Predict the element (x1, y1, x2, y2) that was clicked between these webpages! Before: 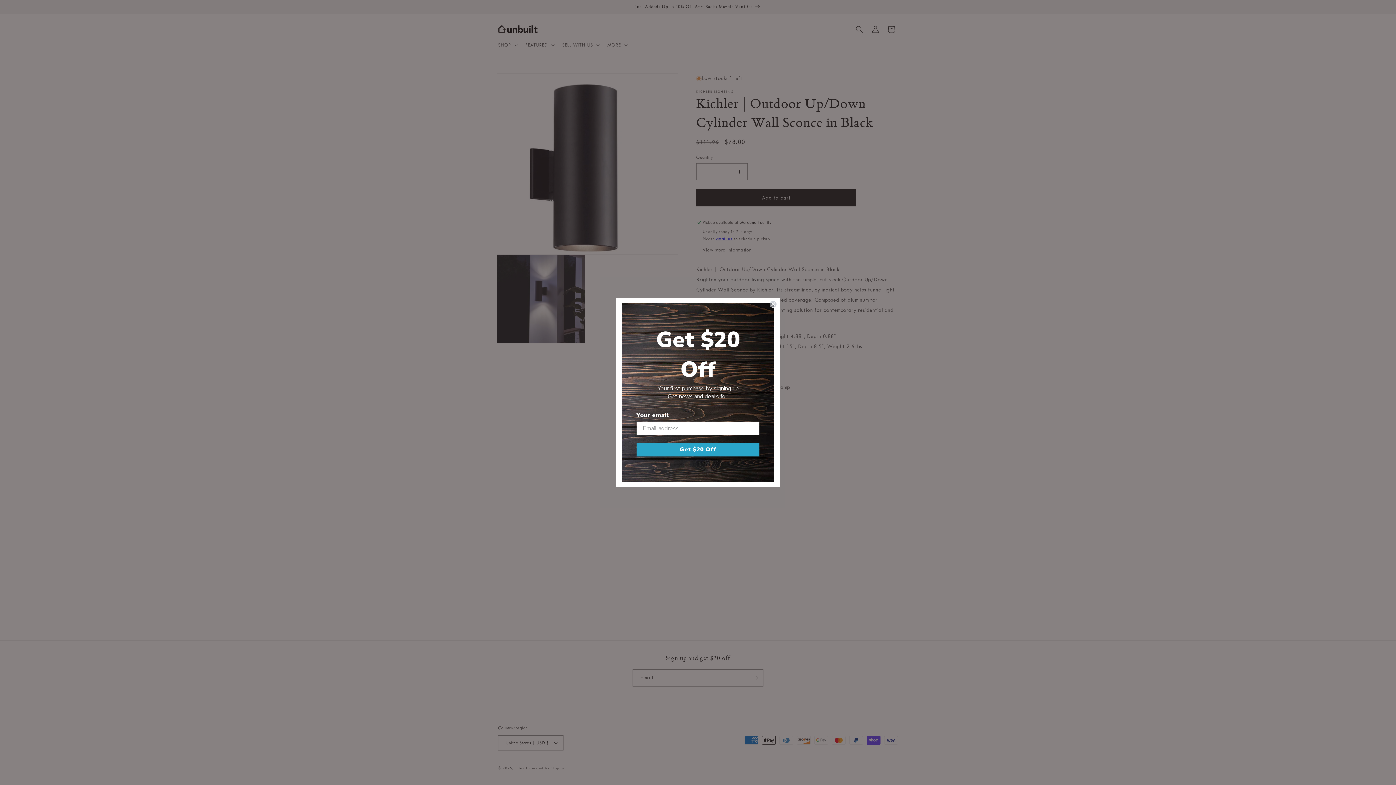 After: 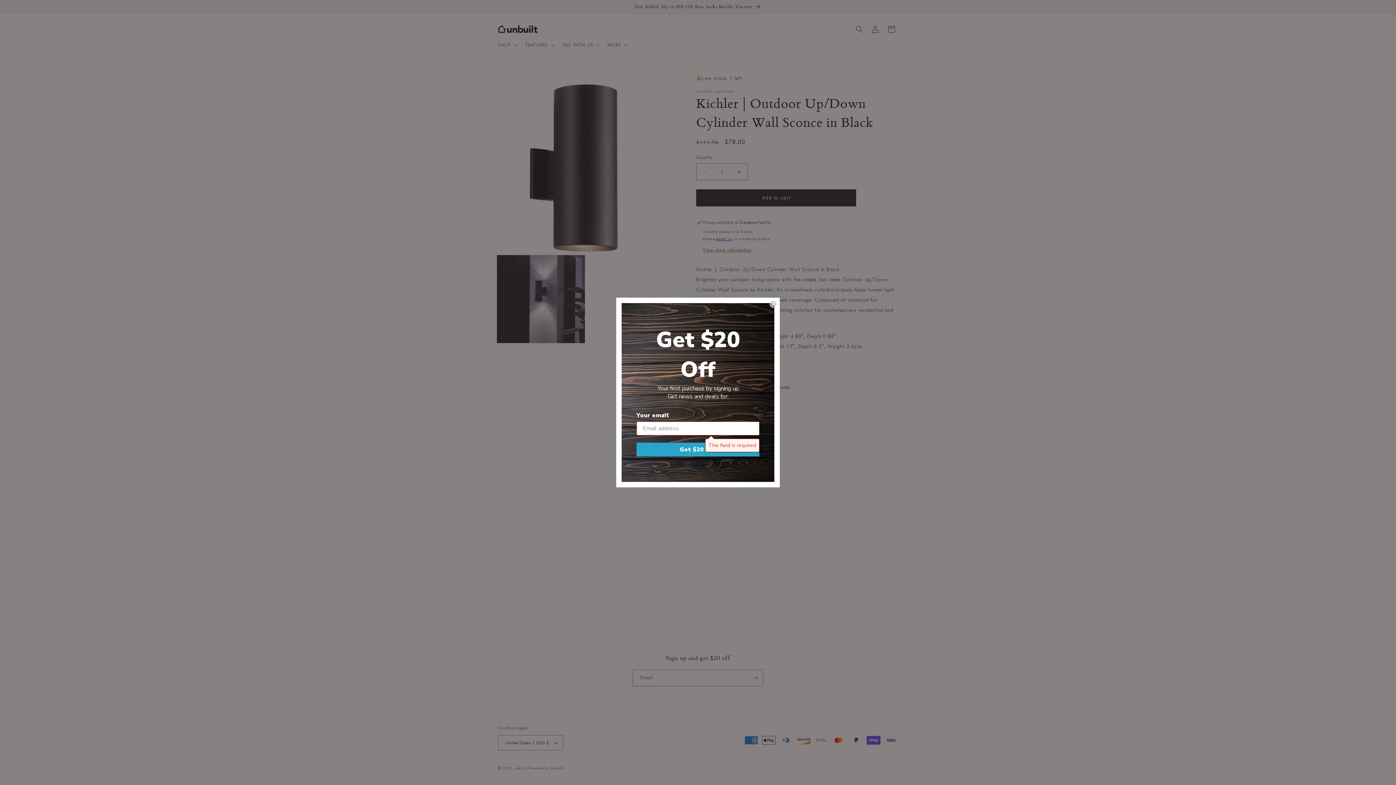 Action: bbox: (636, 442, 759, 456) label: Get $20 Off